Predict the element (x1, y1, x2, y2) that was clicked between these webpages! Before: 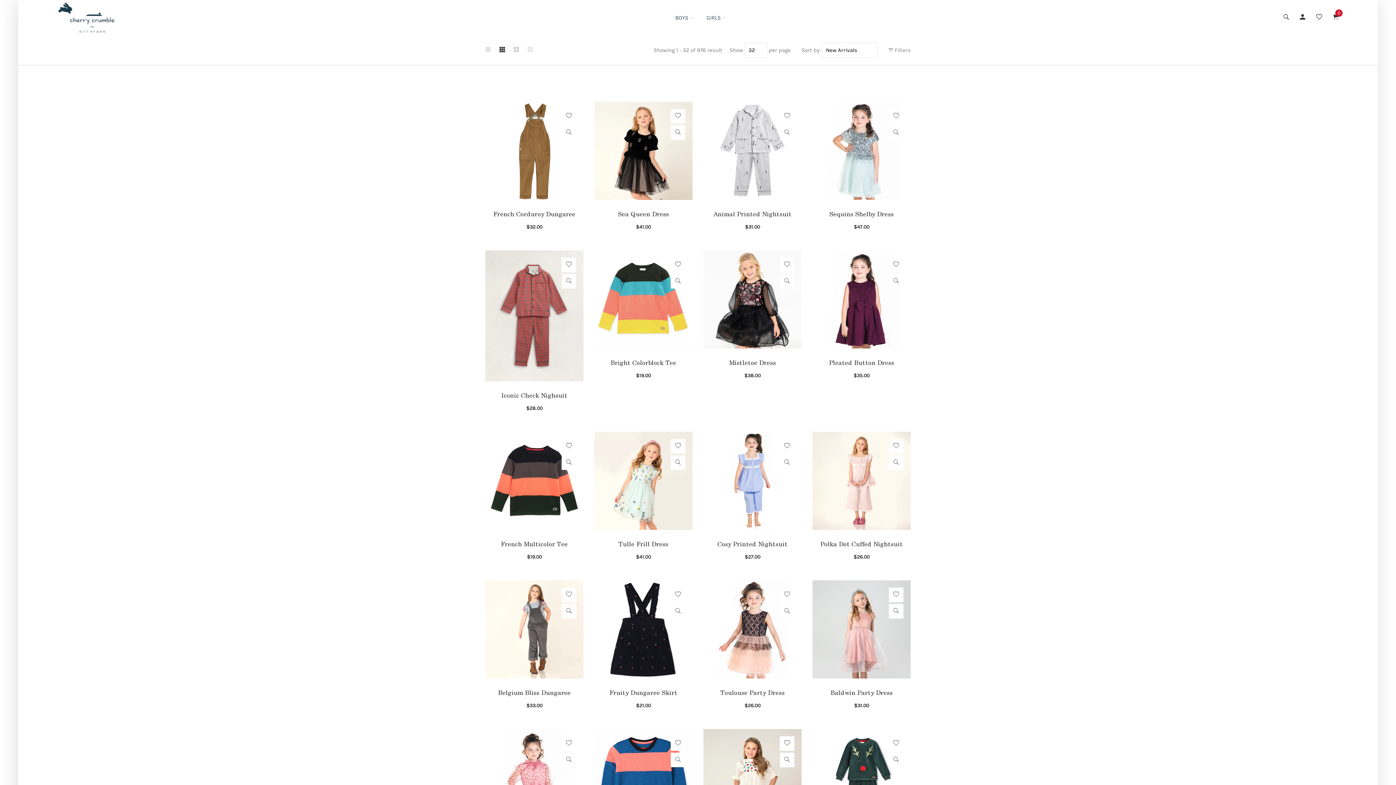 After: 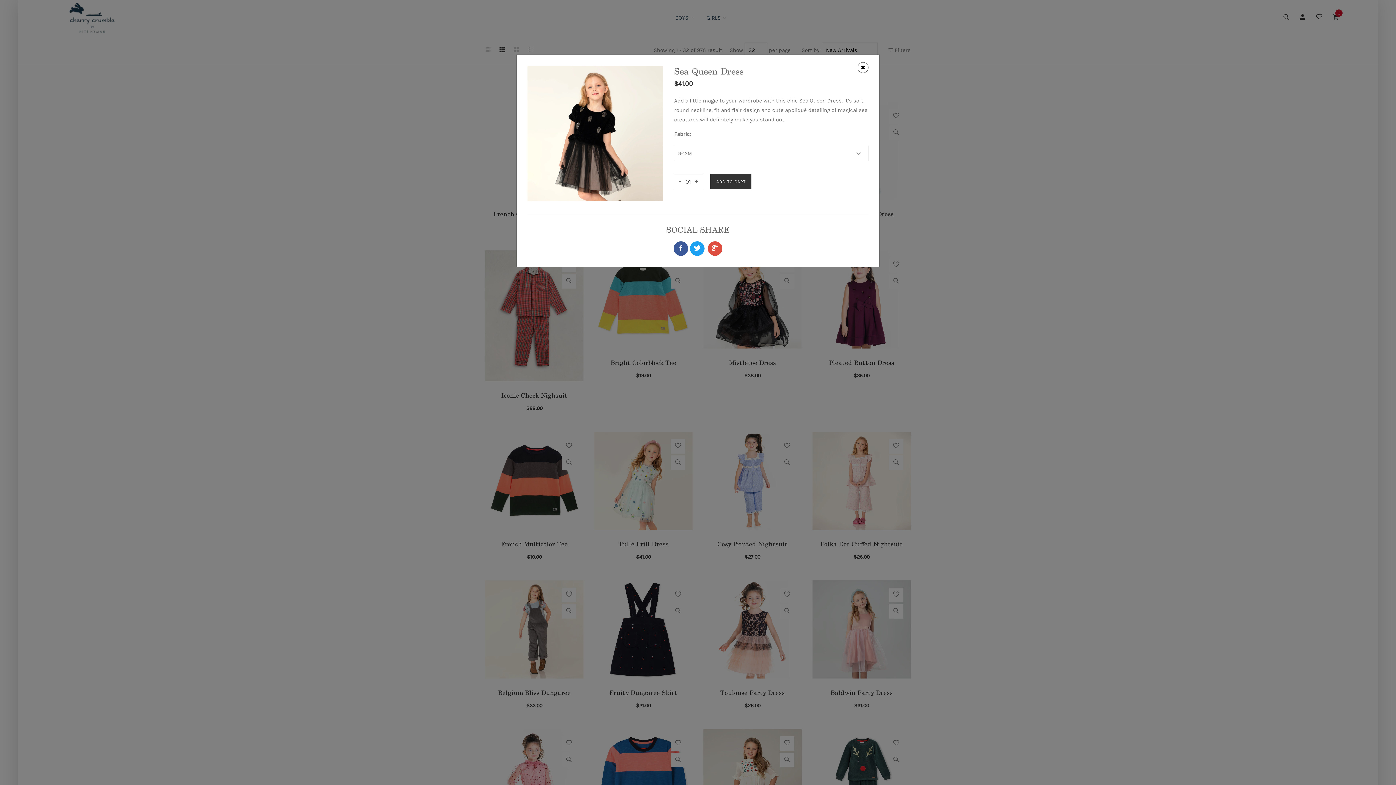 Action: bbox: (670, 125, 685, 140)